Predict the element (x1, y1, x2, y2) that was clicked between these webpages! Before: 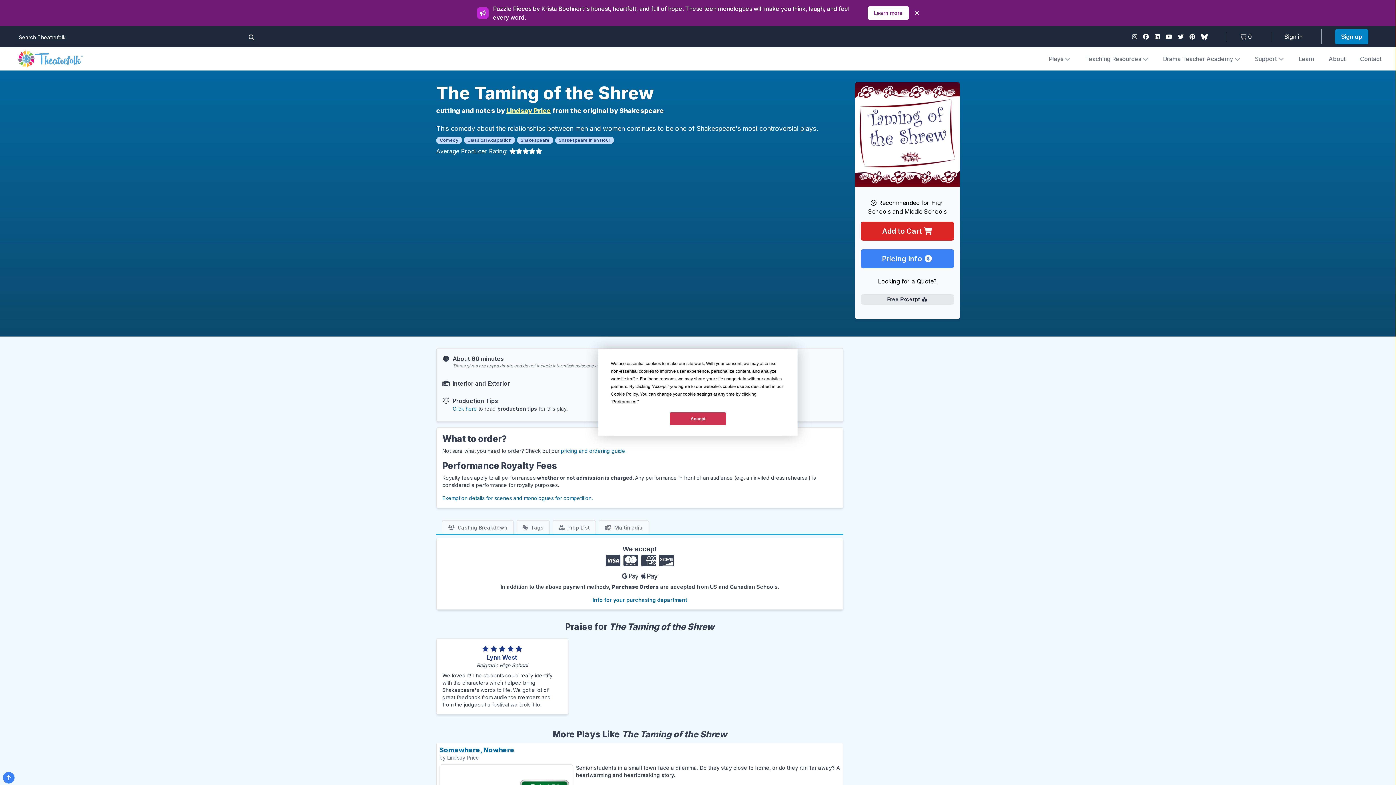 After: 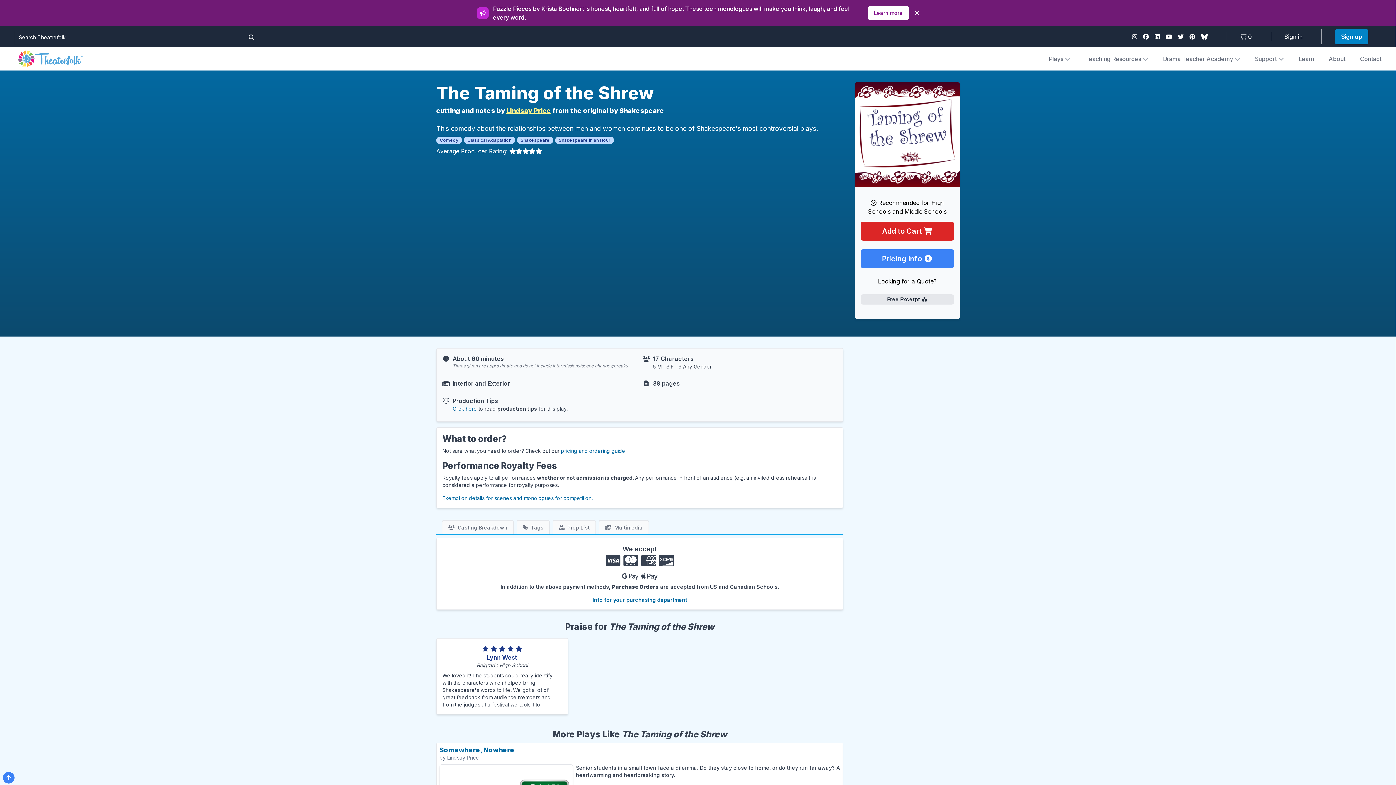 Action: bbox: (670, 412, 726, 425) label: Accept